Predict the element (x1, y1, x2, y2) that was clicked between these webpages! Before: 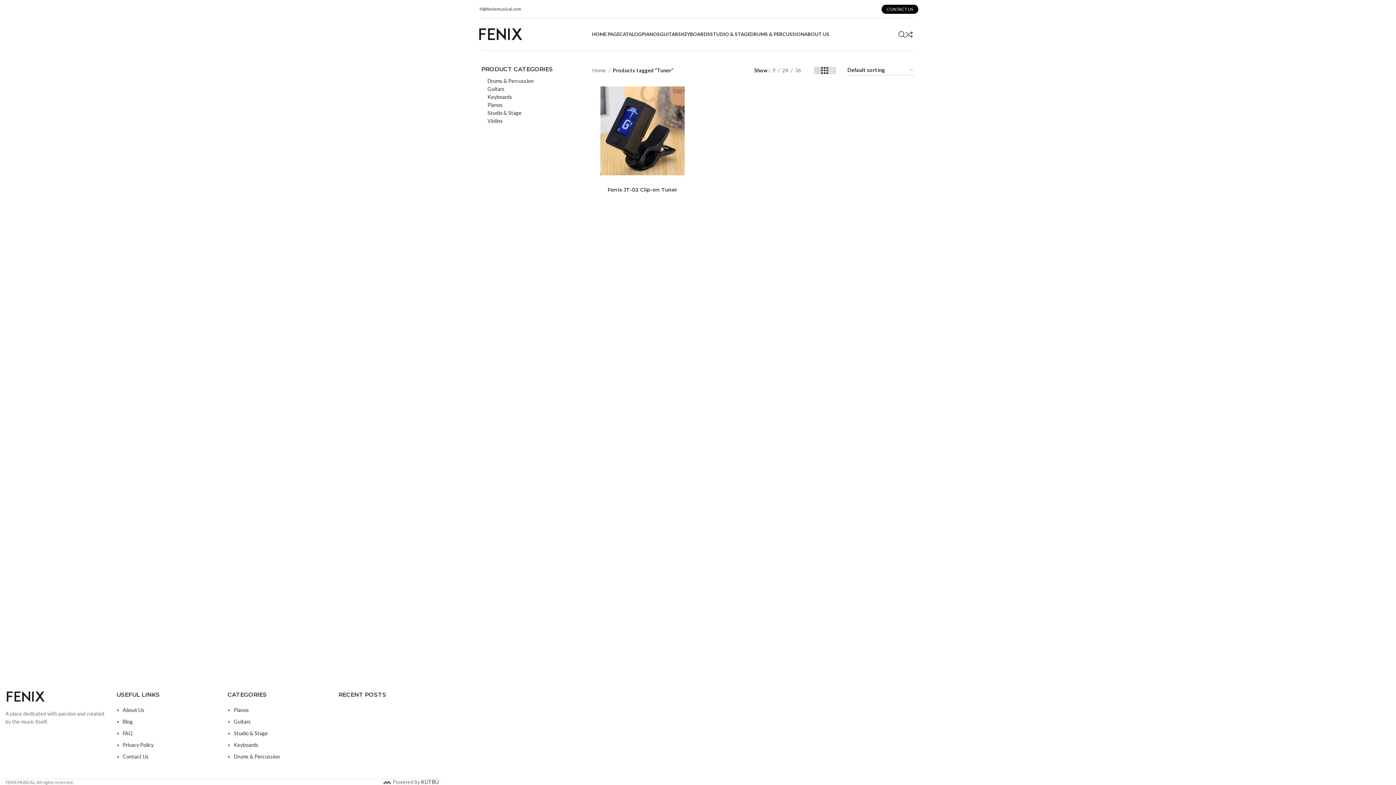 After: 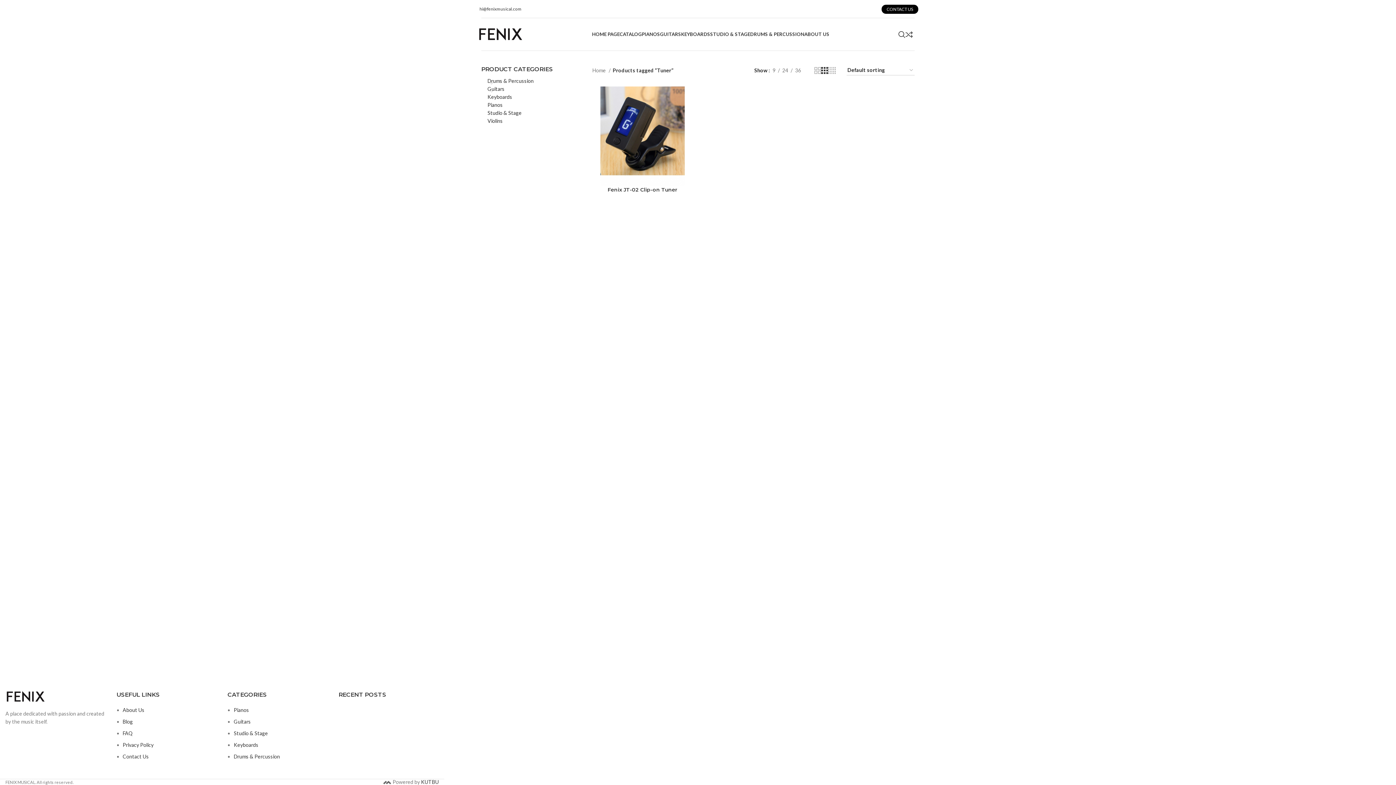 Action: bbox: (382, 779, 391, 785)